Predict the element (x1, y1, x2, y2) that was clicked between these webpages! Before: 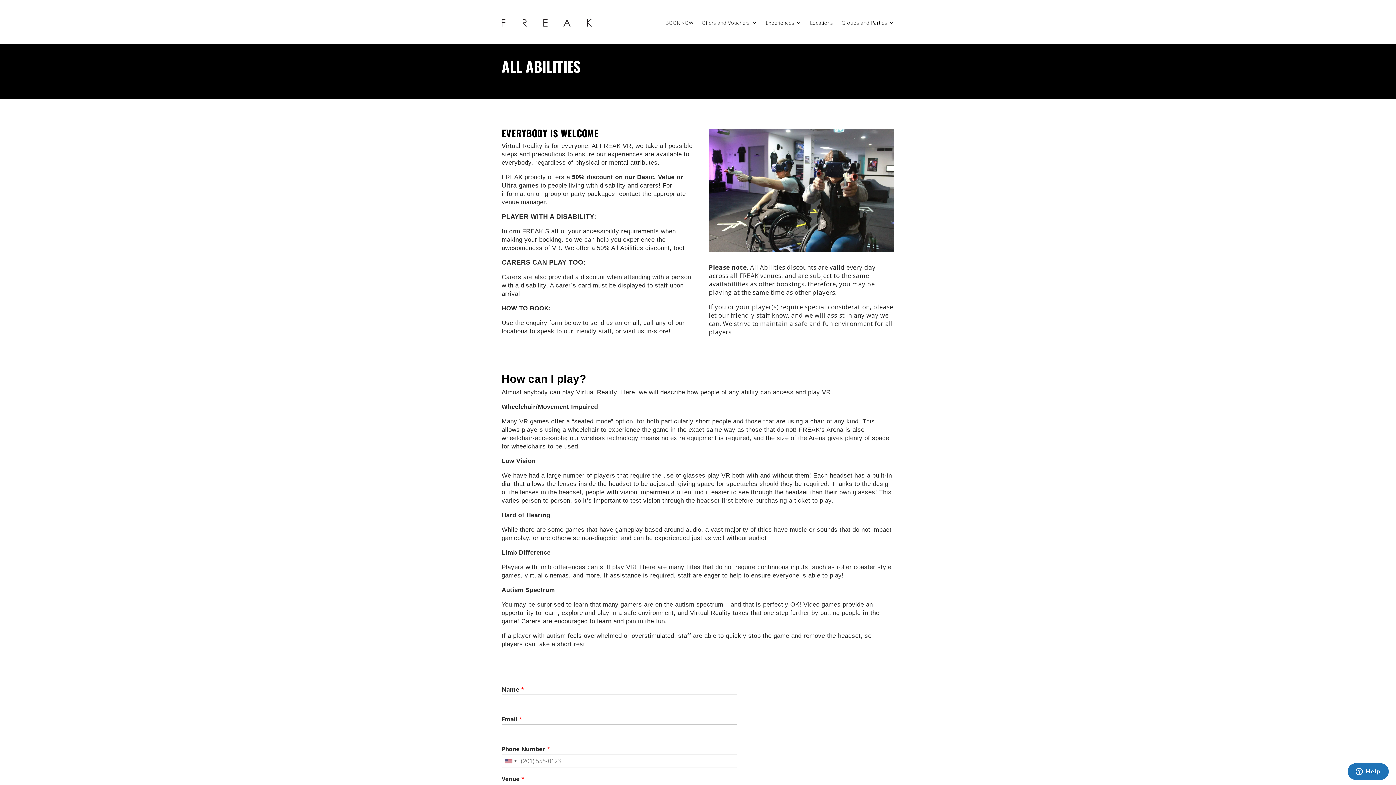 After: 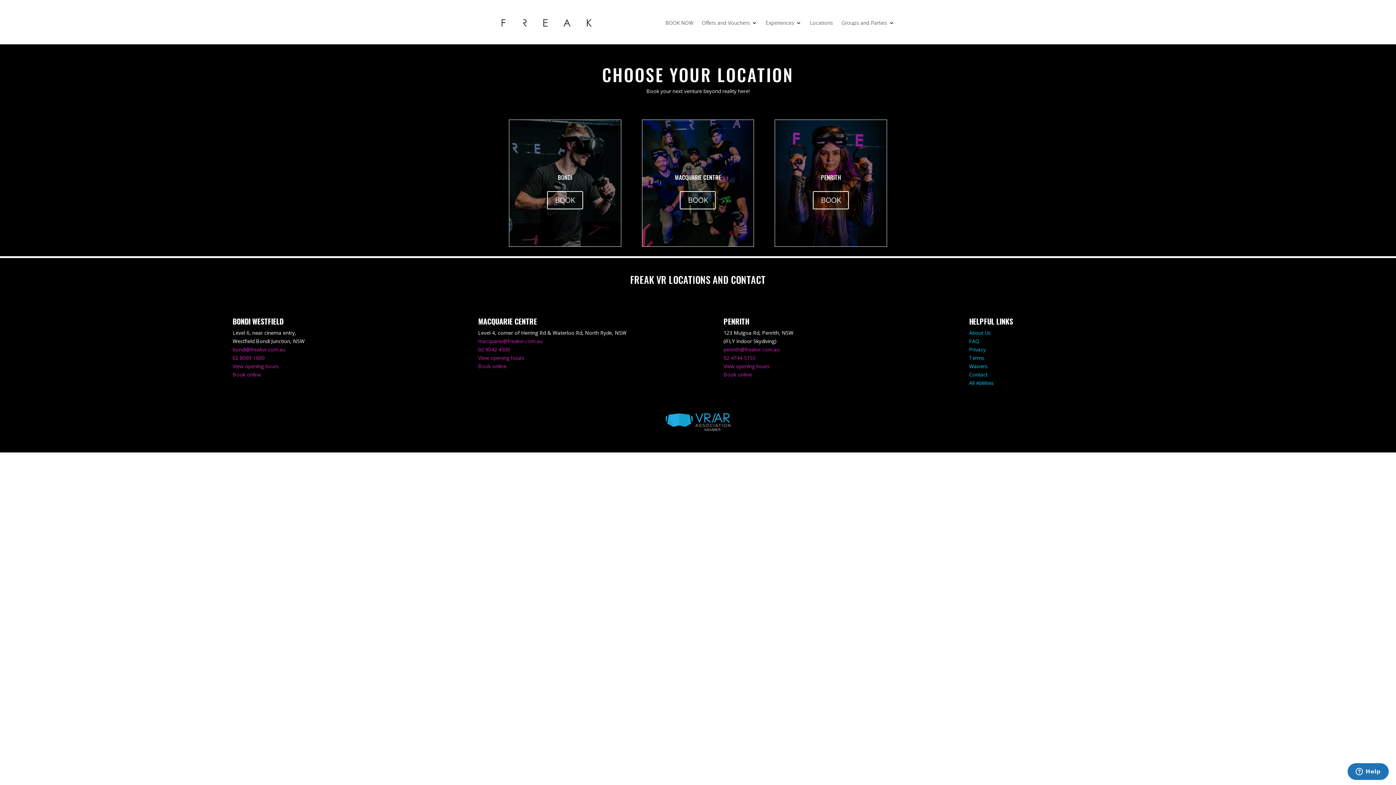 Action: bbox: (702, 9, 757, 36) label: Offers and Vouchers